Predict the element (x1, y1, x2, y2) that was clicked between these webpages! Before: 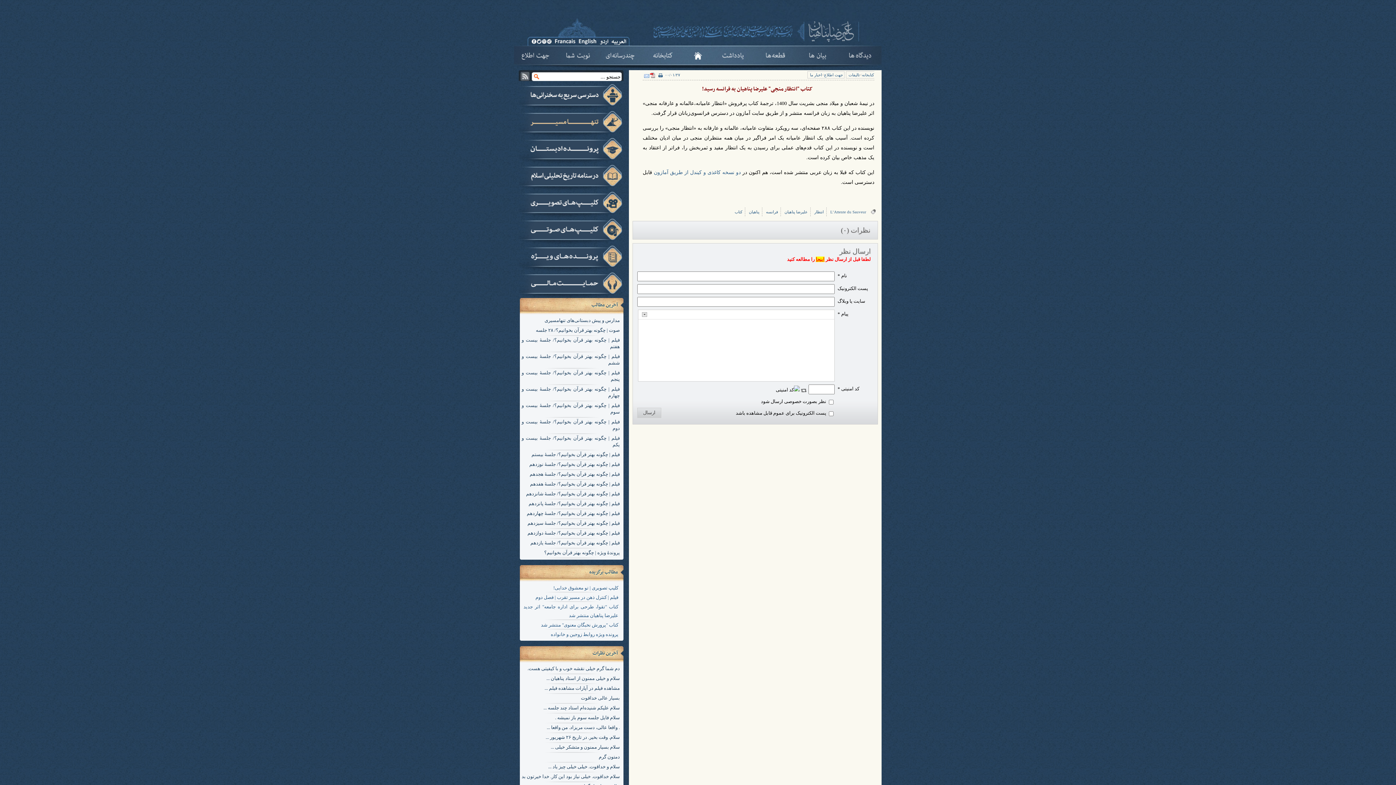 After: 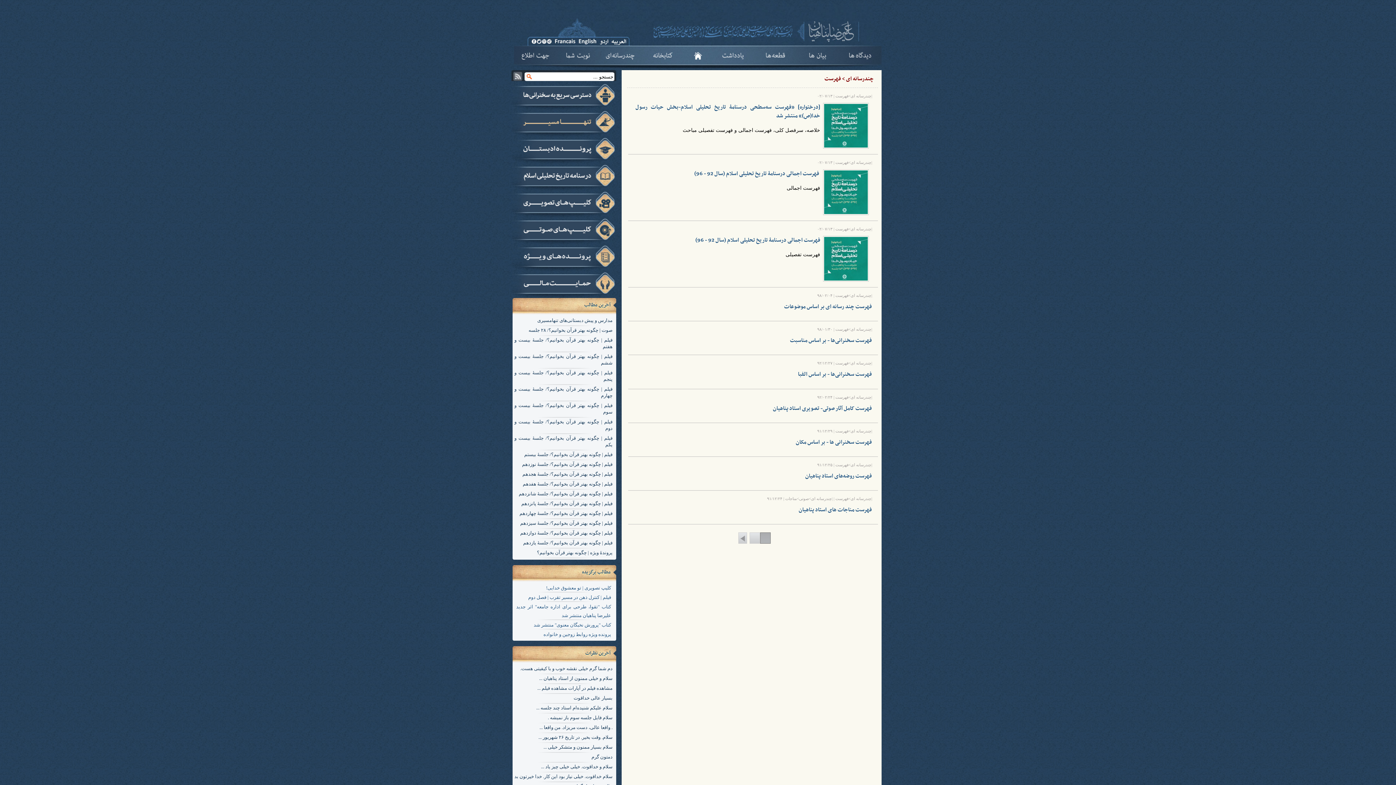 Action: bbox: (518, 92, 623, 97)